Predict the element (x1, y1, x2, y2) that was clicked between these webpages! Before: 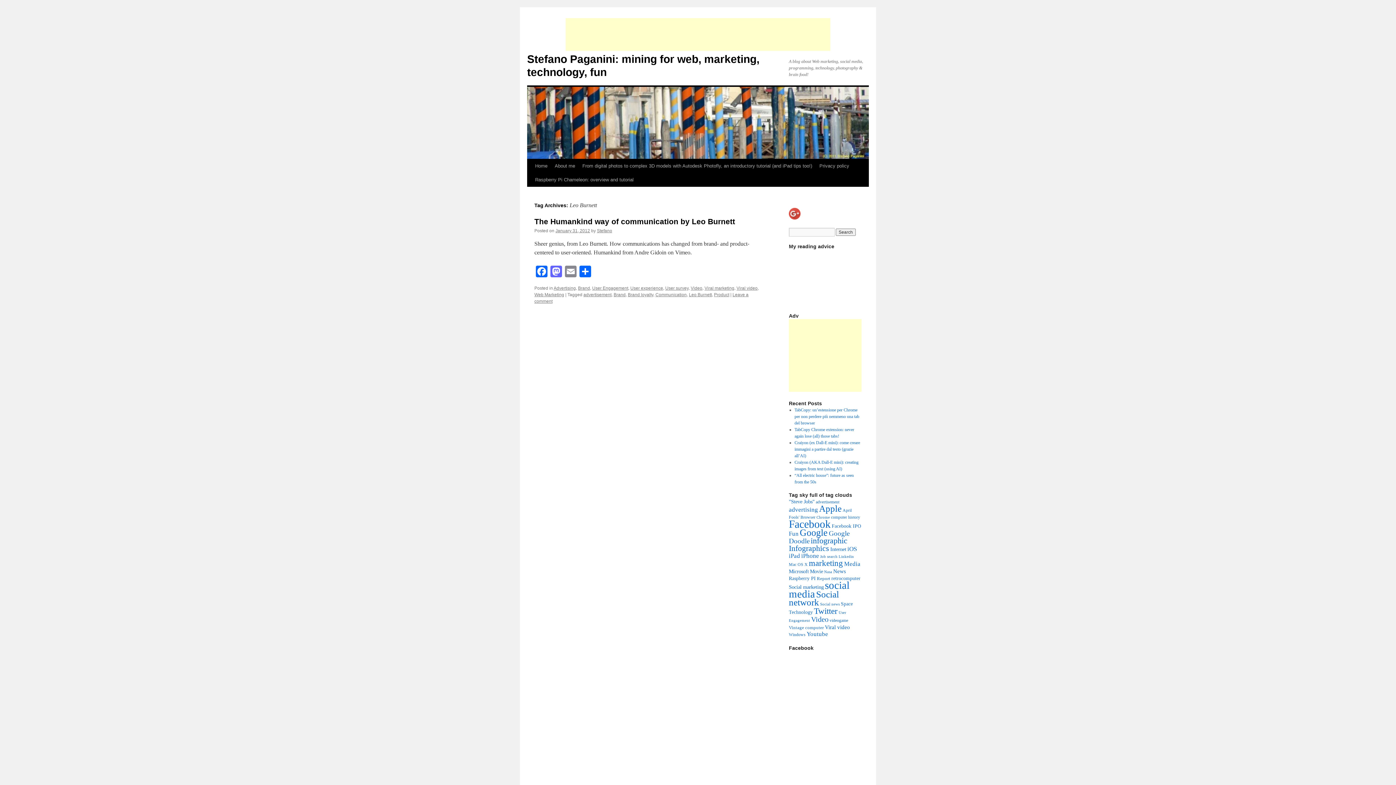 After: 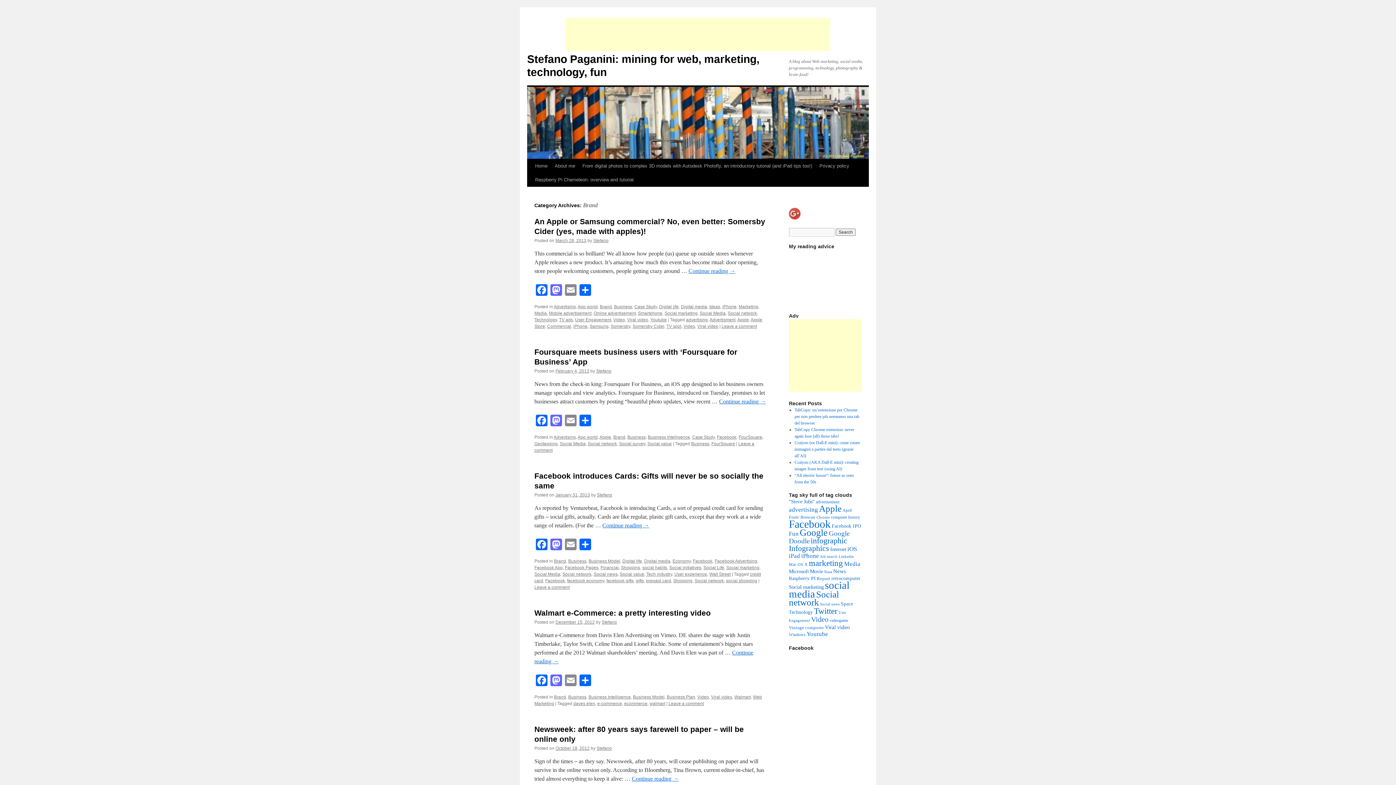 Action: bbox: (578, 285, 590, 290) label: Brand